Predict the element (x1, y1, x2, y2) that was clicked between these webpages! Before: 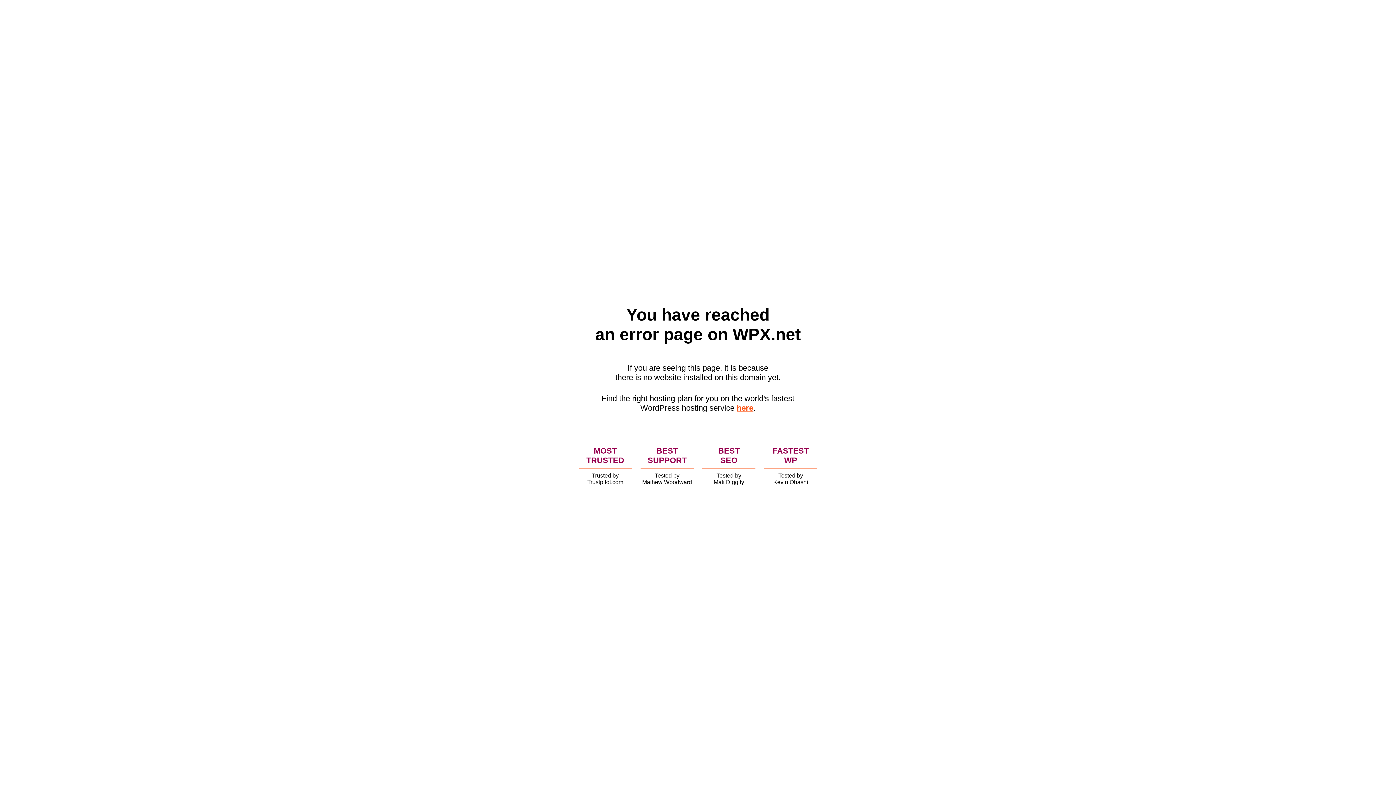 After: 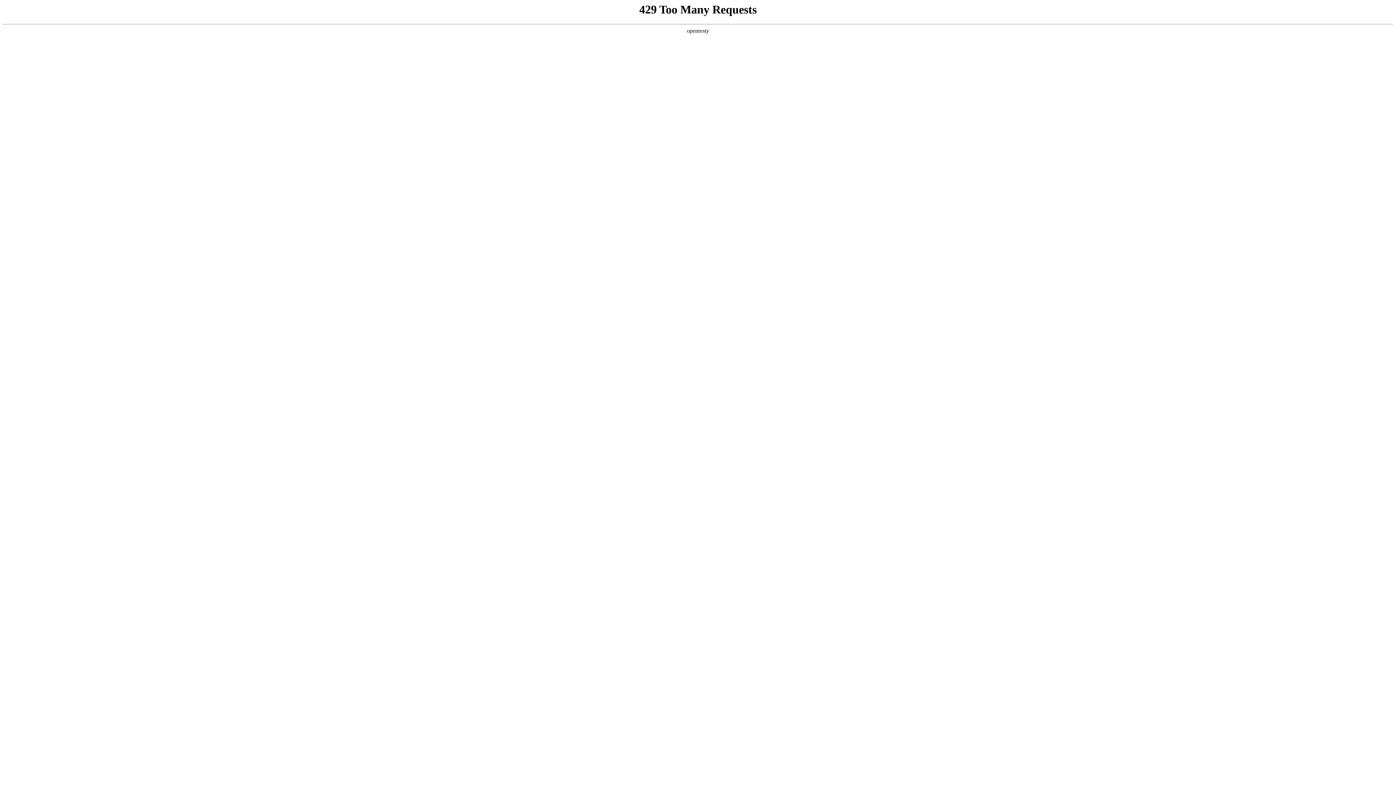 Action: label: here bbox: (736, 403, 753, 412)